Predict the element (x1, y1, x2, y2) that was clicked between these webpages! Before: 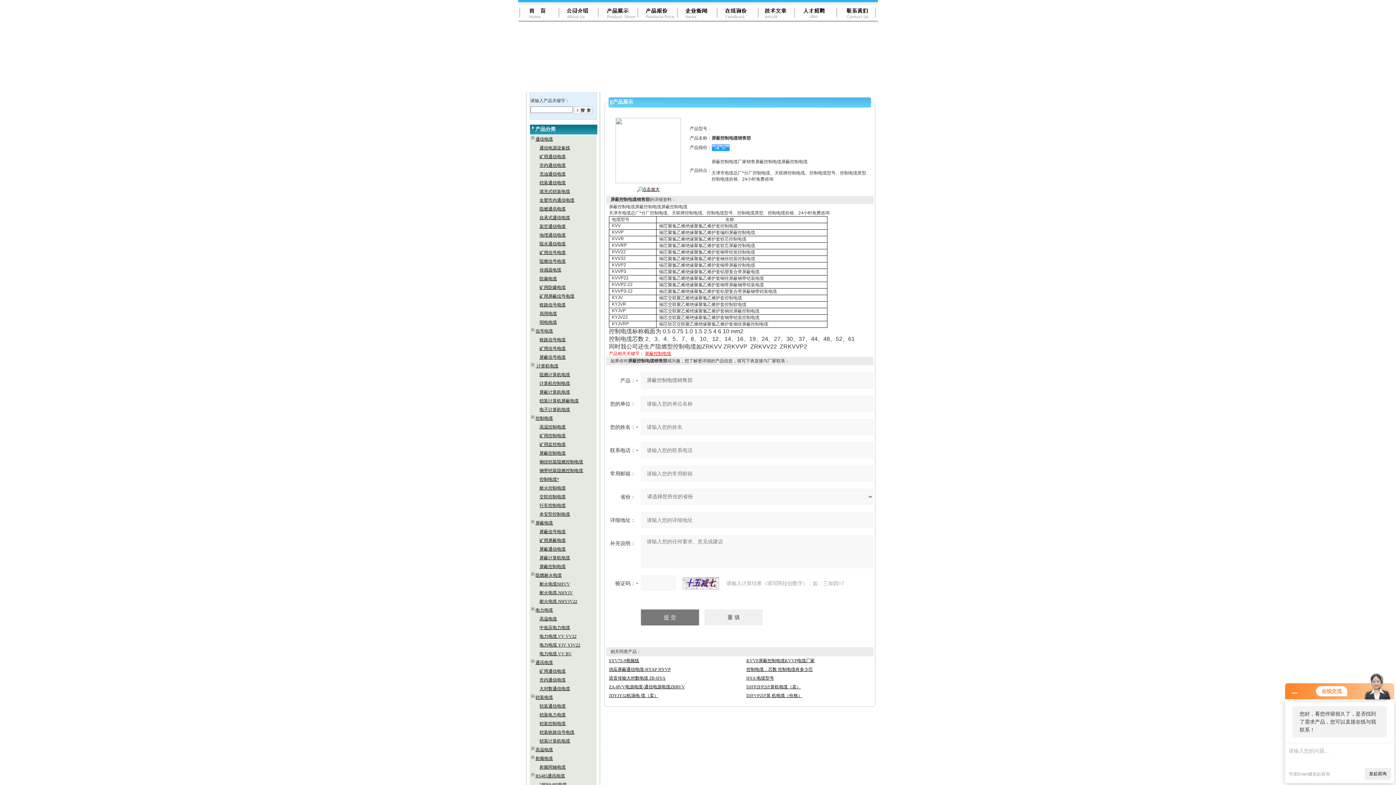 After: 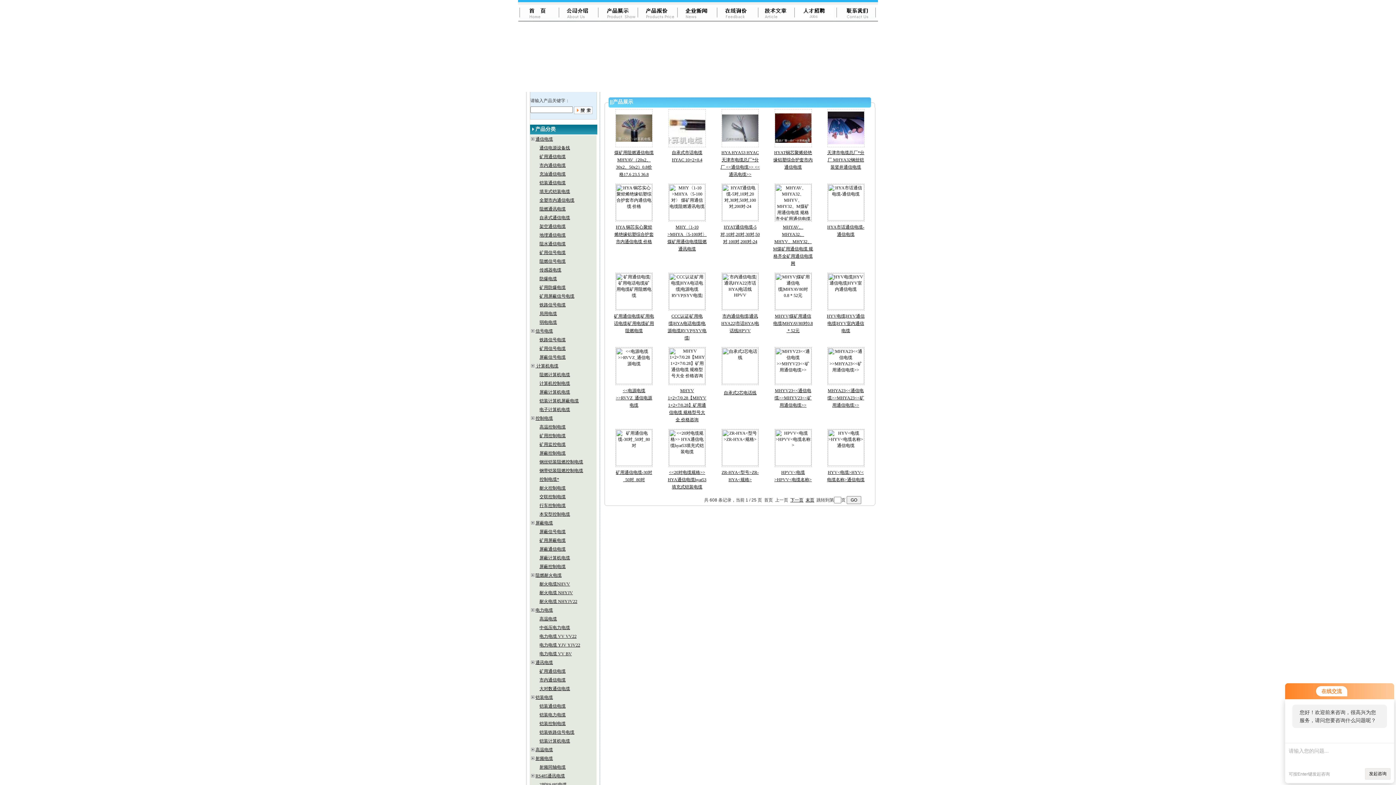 Action: bbox: (539, 154, 565, 159) label: 矿用通信电缆